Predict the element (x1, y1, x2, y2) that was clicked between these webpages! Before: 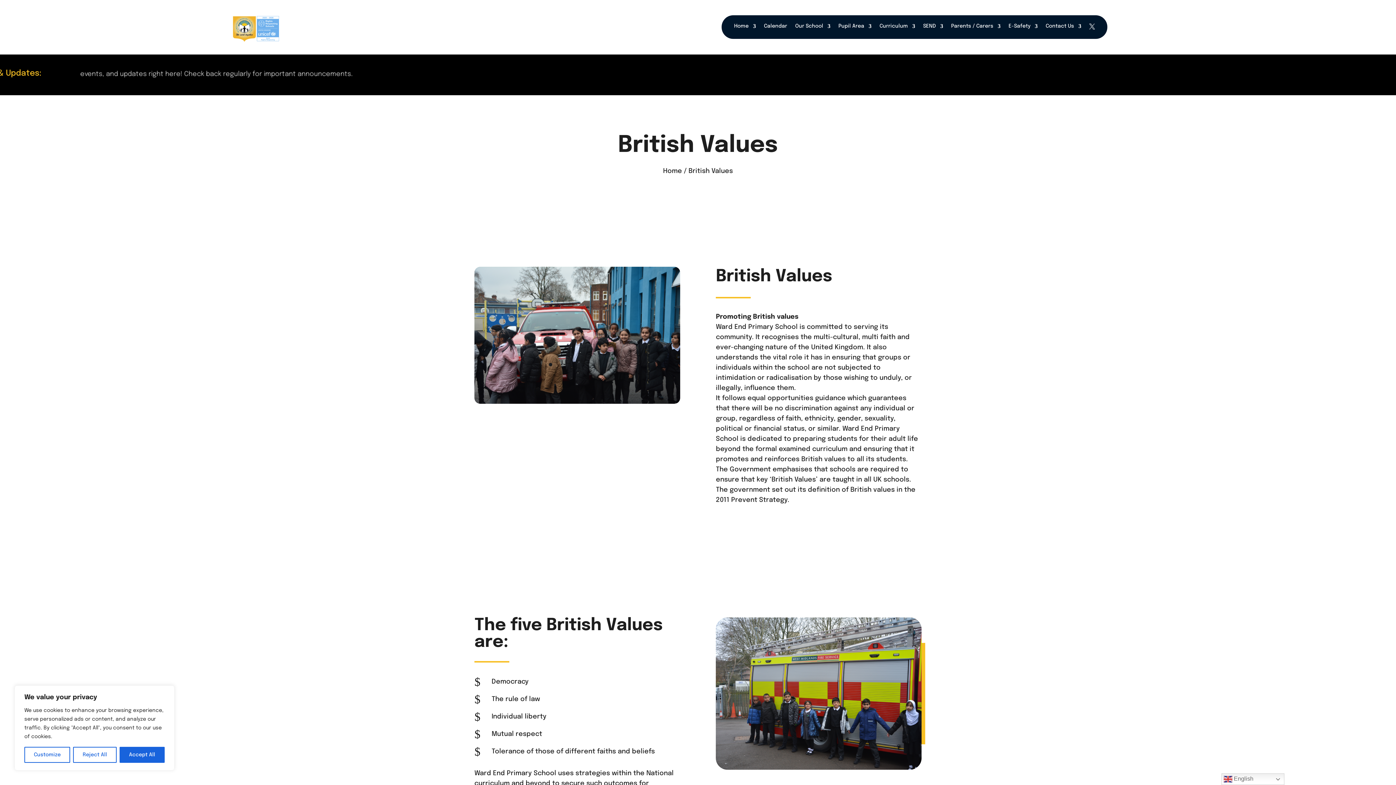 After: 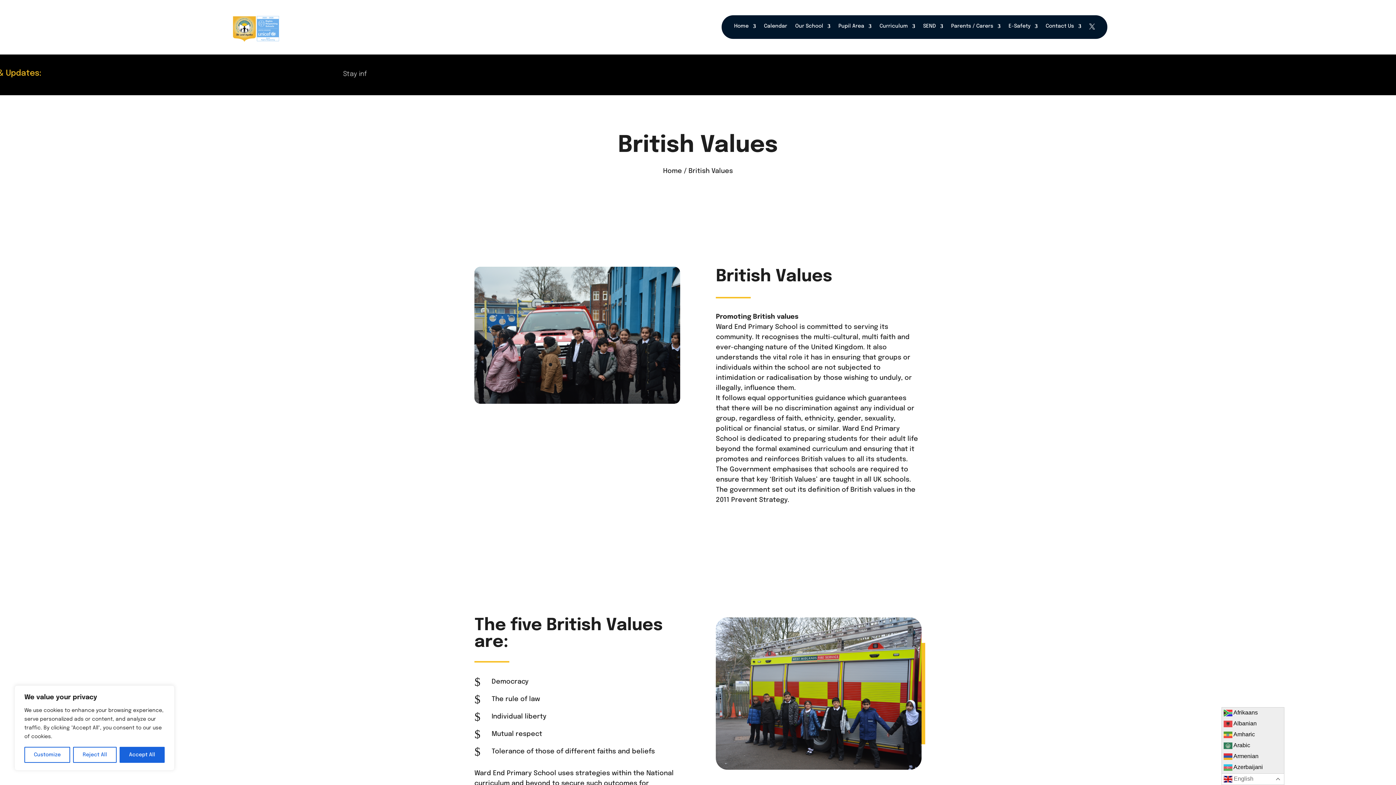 Action: bbox: (1221, 773, 1284, 785) label:  English